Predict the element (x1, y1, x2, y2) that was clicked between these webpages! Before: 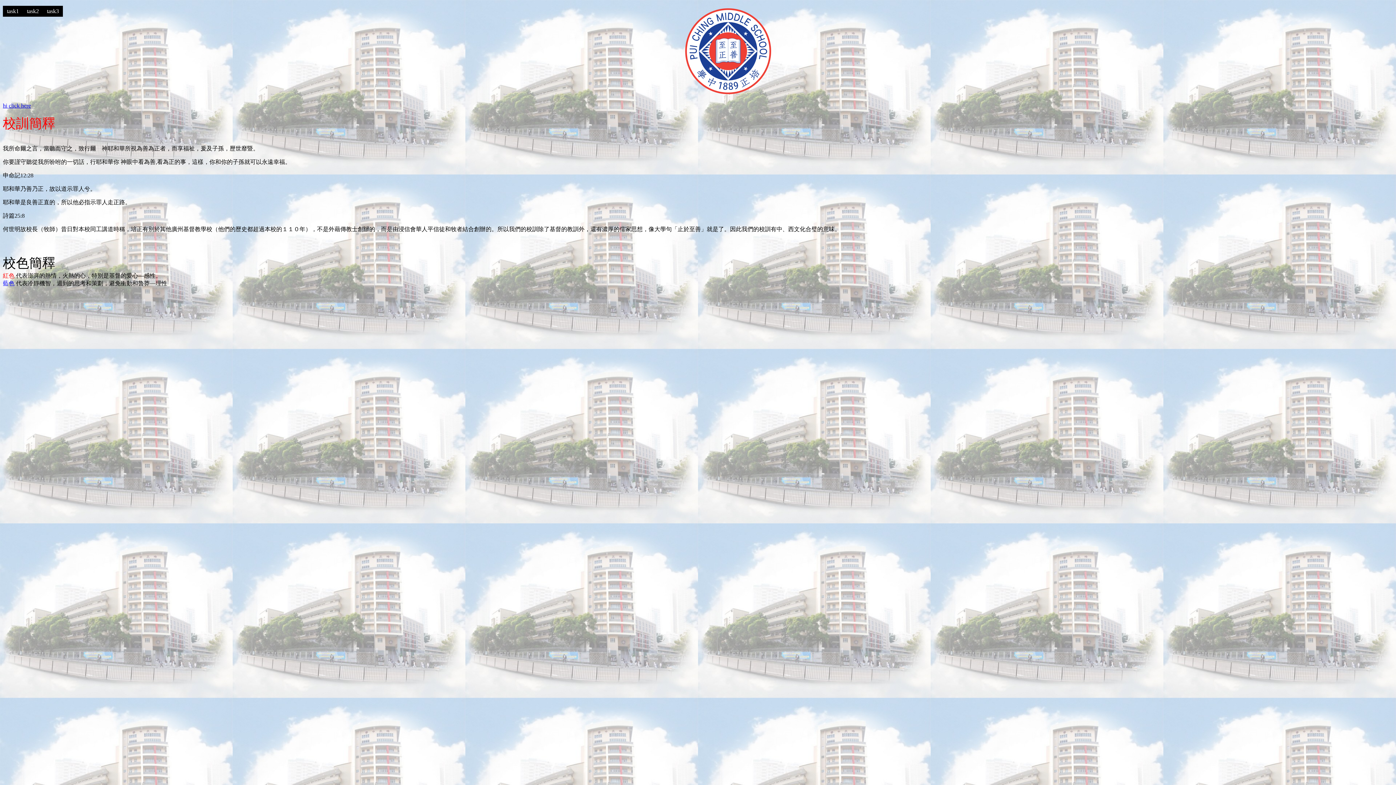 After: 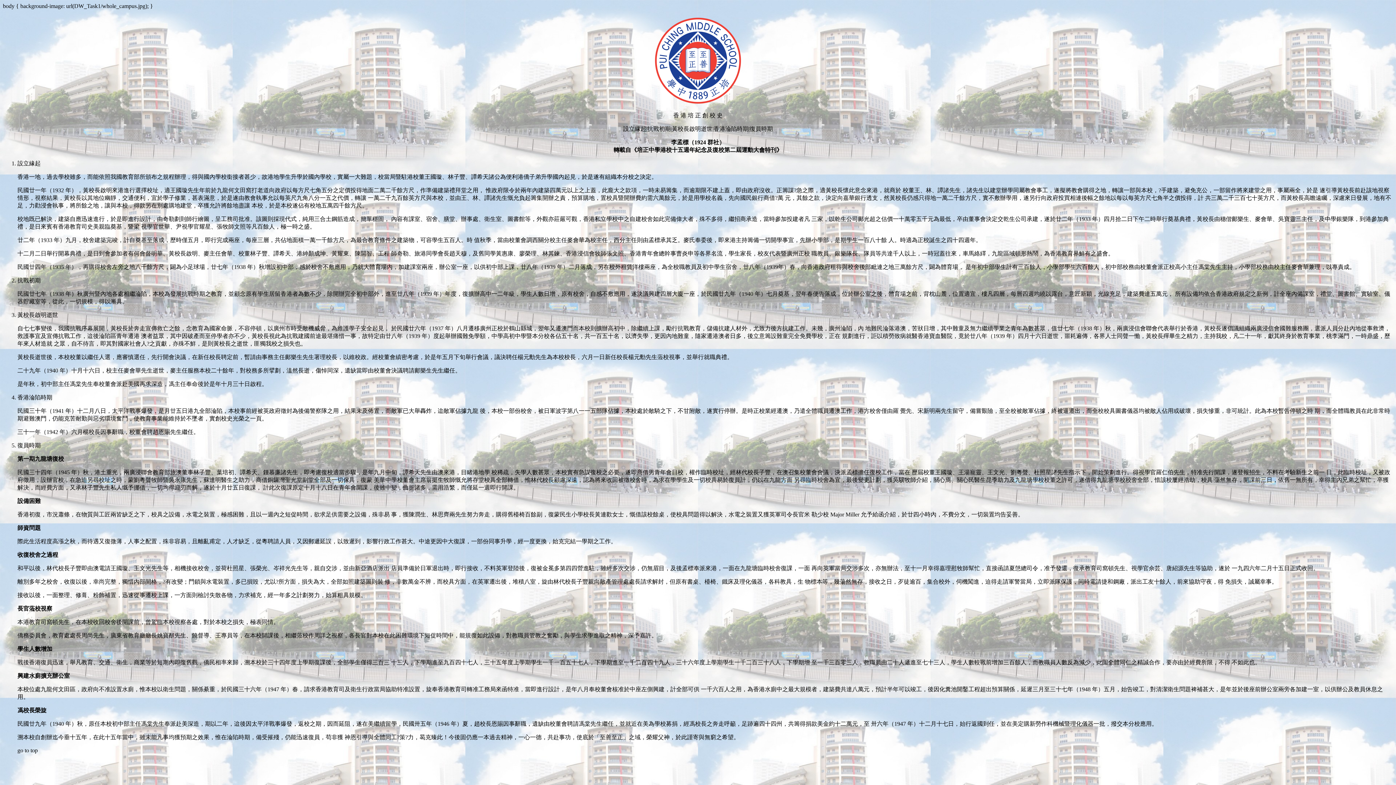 Action: label: task2 bbox: (23, 6, 42, 16)